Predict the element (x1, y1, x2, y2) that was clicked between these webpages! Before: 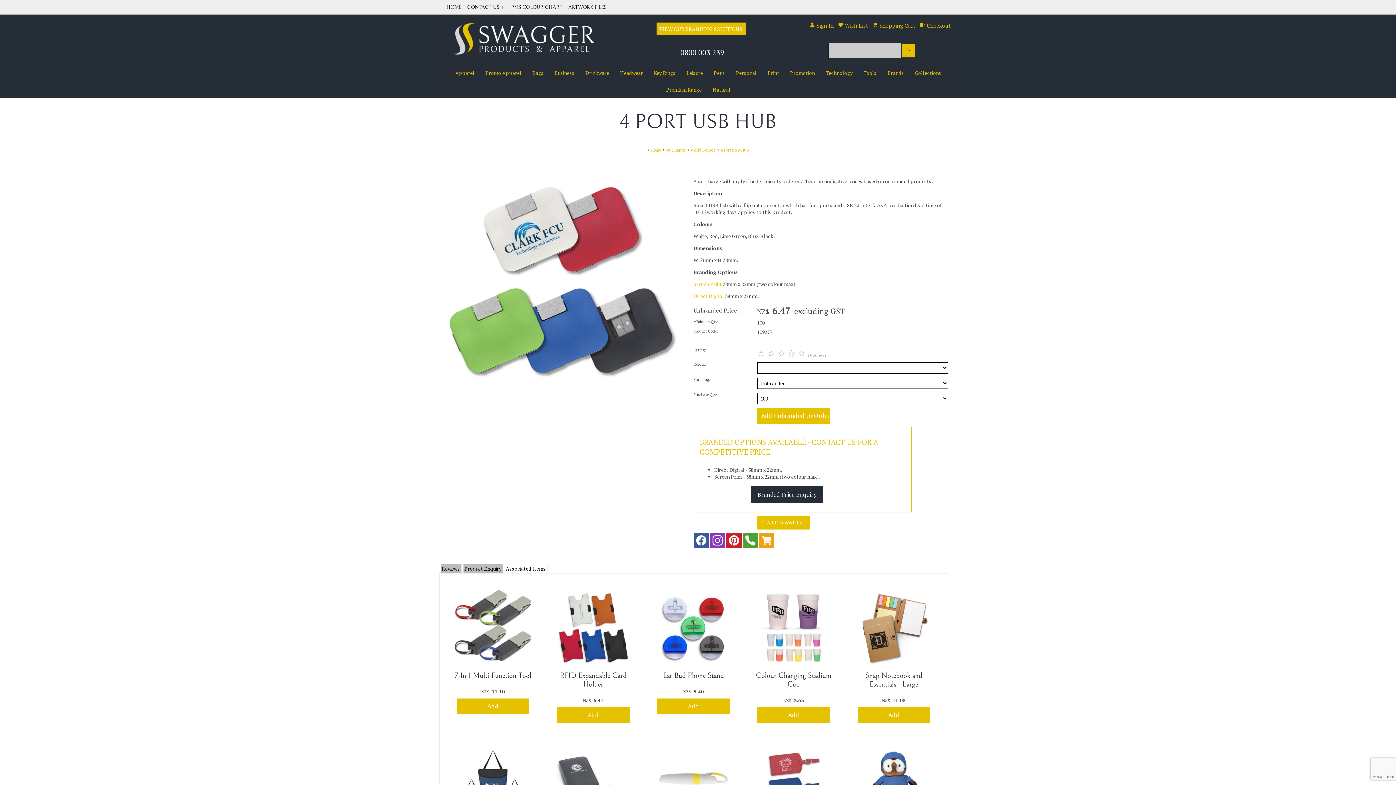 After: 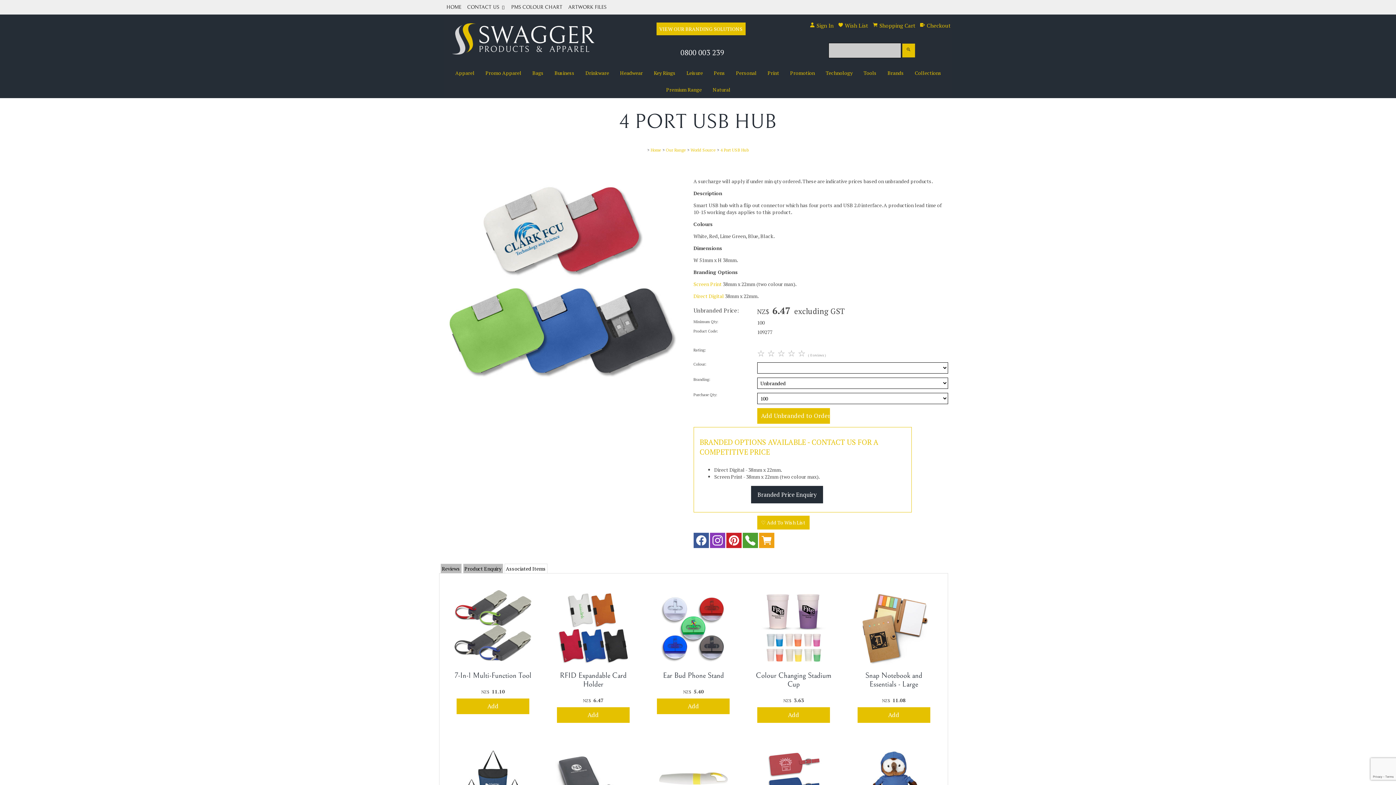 Action: bbox: (504, 564, 547, 573) label: Associated Items